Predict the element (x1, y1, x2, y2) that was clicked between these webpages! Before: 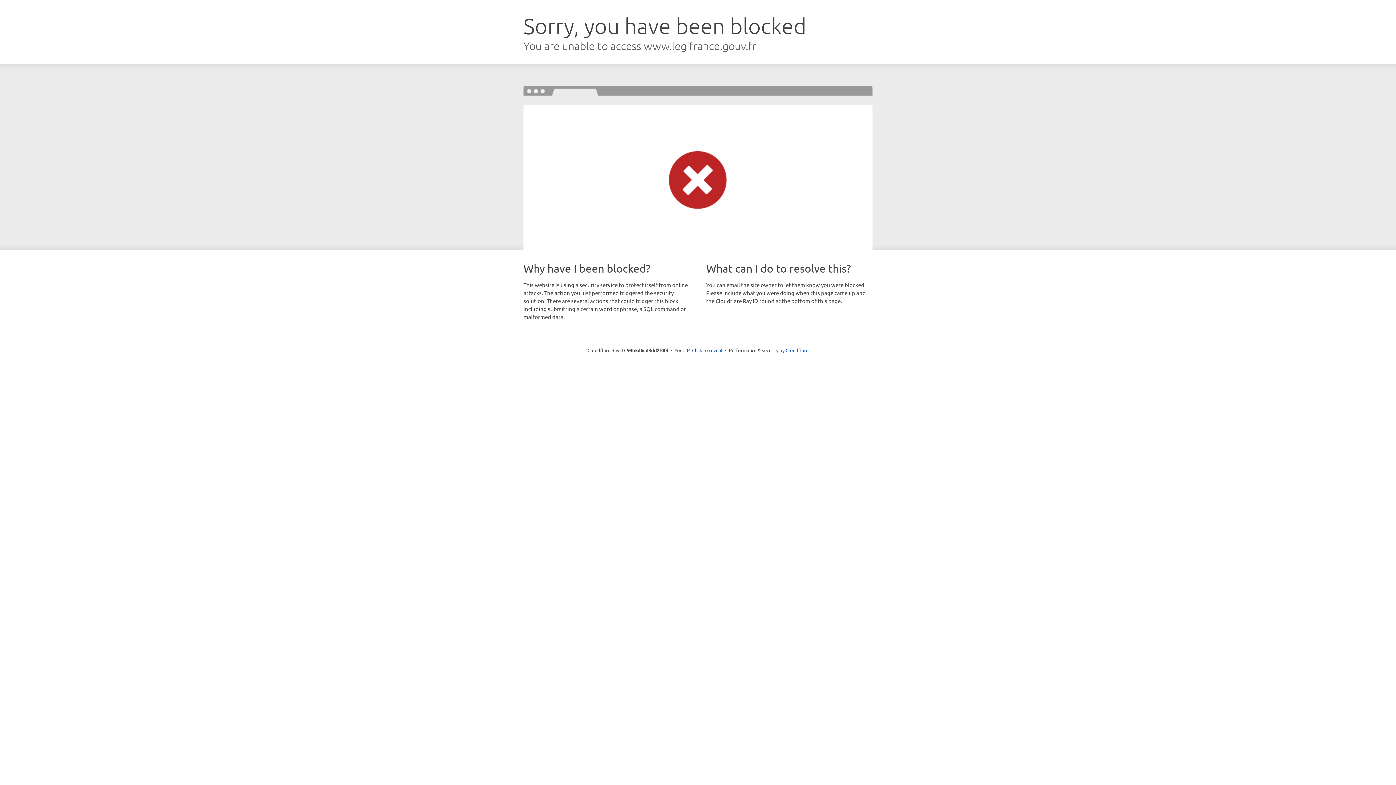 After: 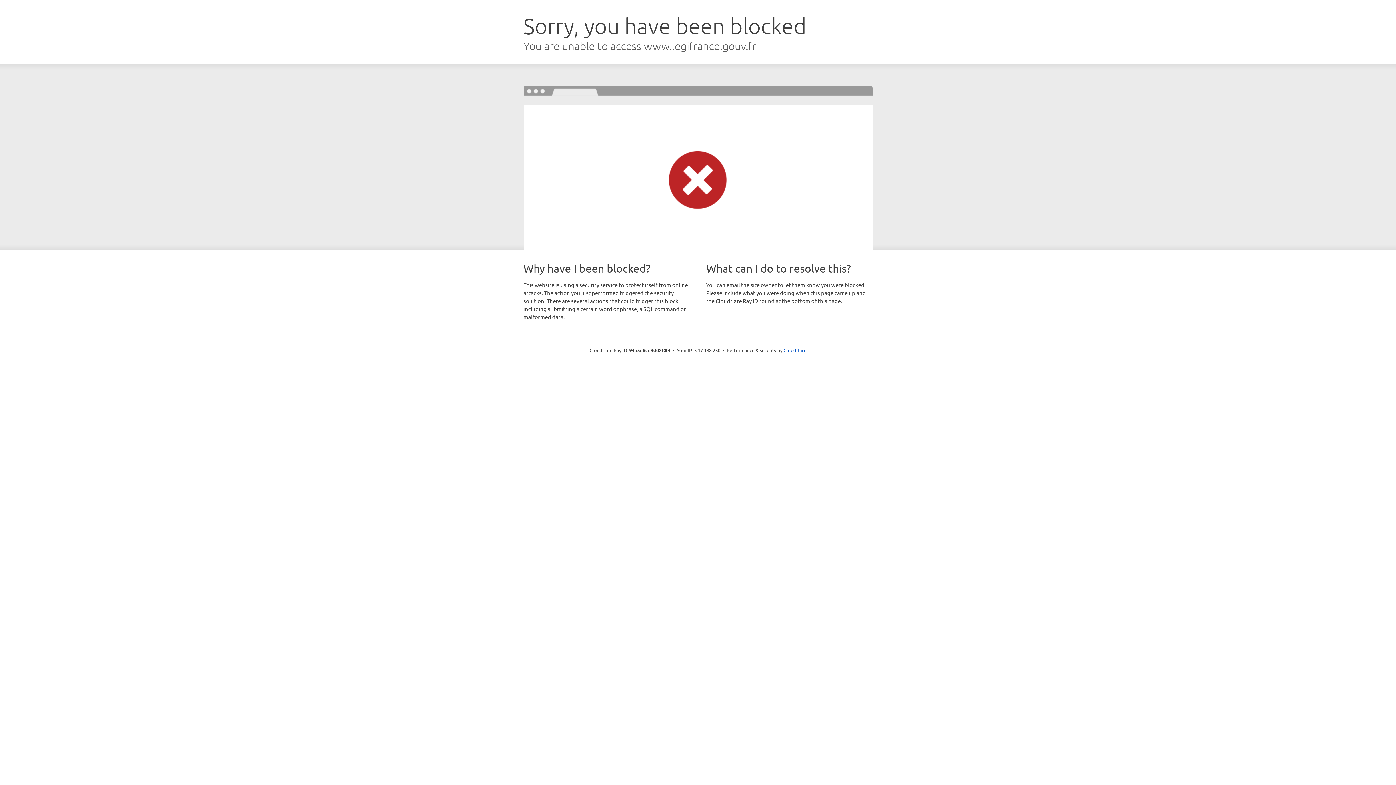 Action: bbox: (692, 346, 722, 353) label: Click to reveal